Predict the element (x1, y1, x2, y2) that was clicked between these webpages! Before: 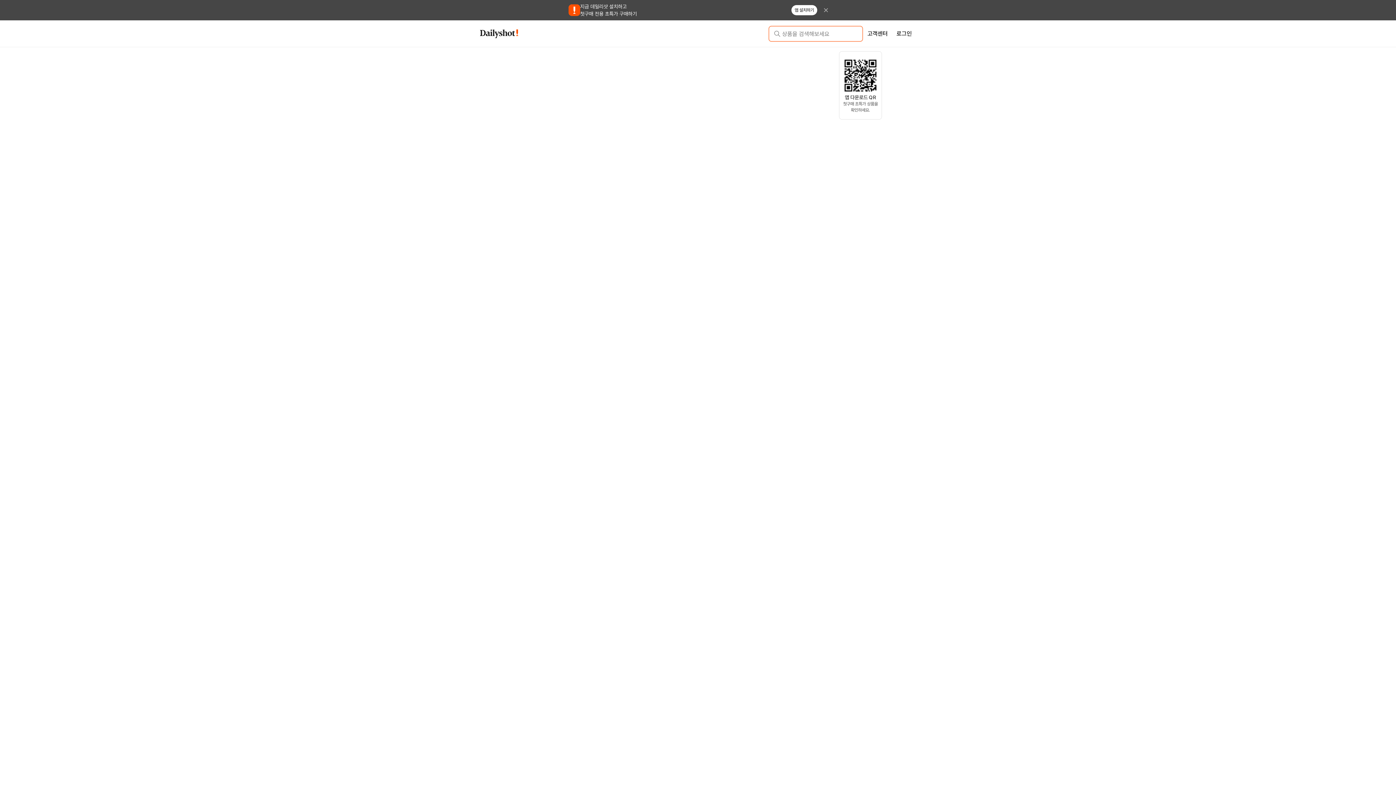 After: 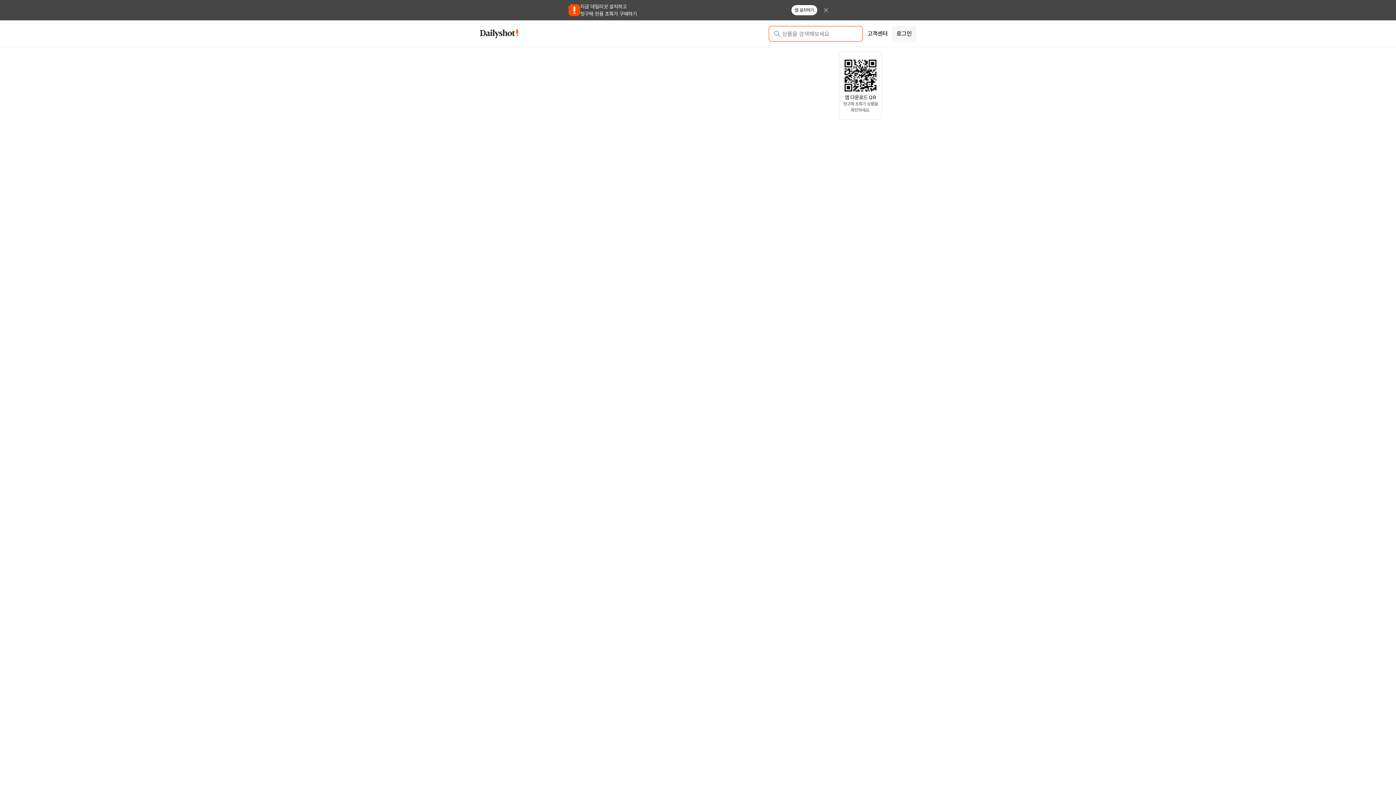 Action: label: 로그인 bbox: (892, 25, 916, 41)